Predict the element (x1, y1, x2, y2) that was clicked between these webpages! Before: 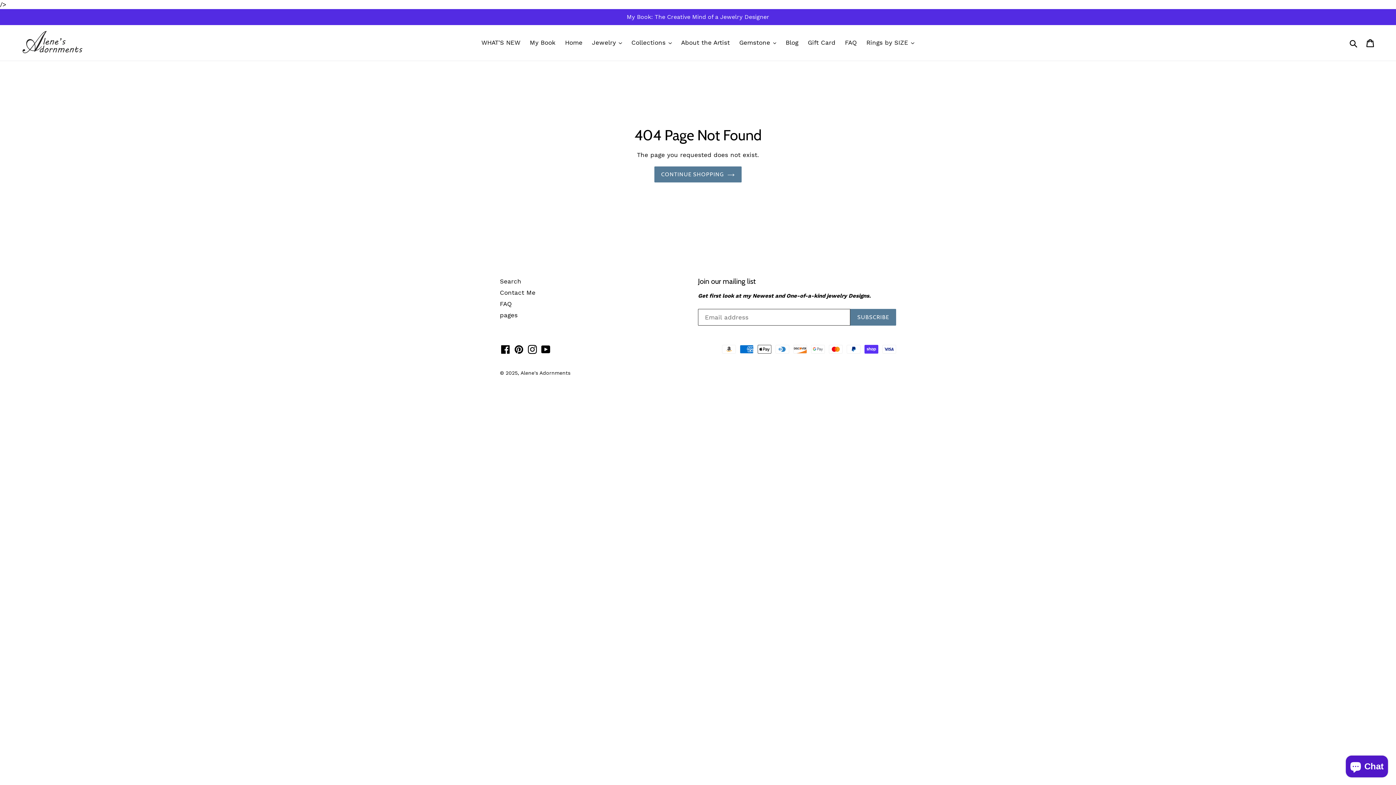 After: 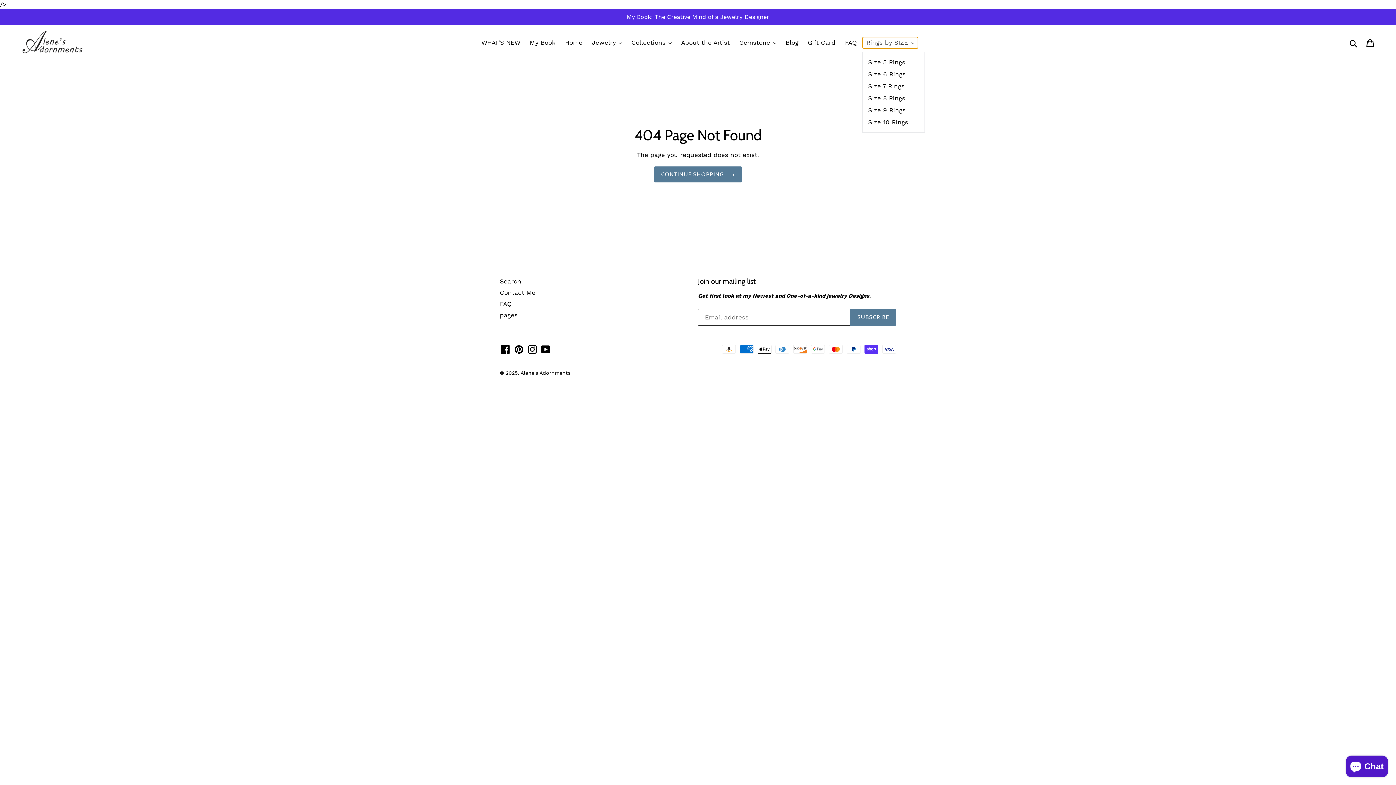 Action: bbox: (862, 37, 918, 48) label: Rings by SIZE 